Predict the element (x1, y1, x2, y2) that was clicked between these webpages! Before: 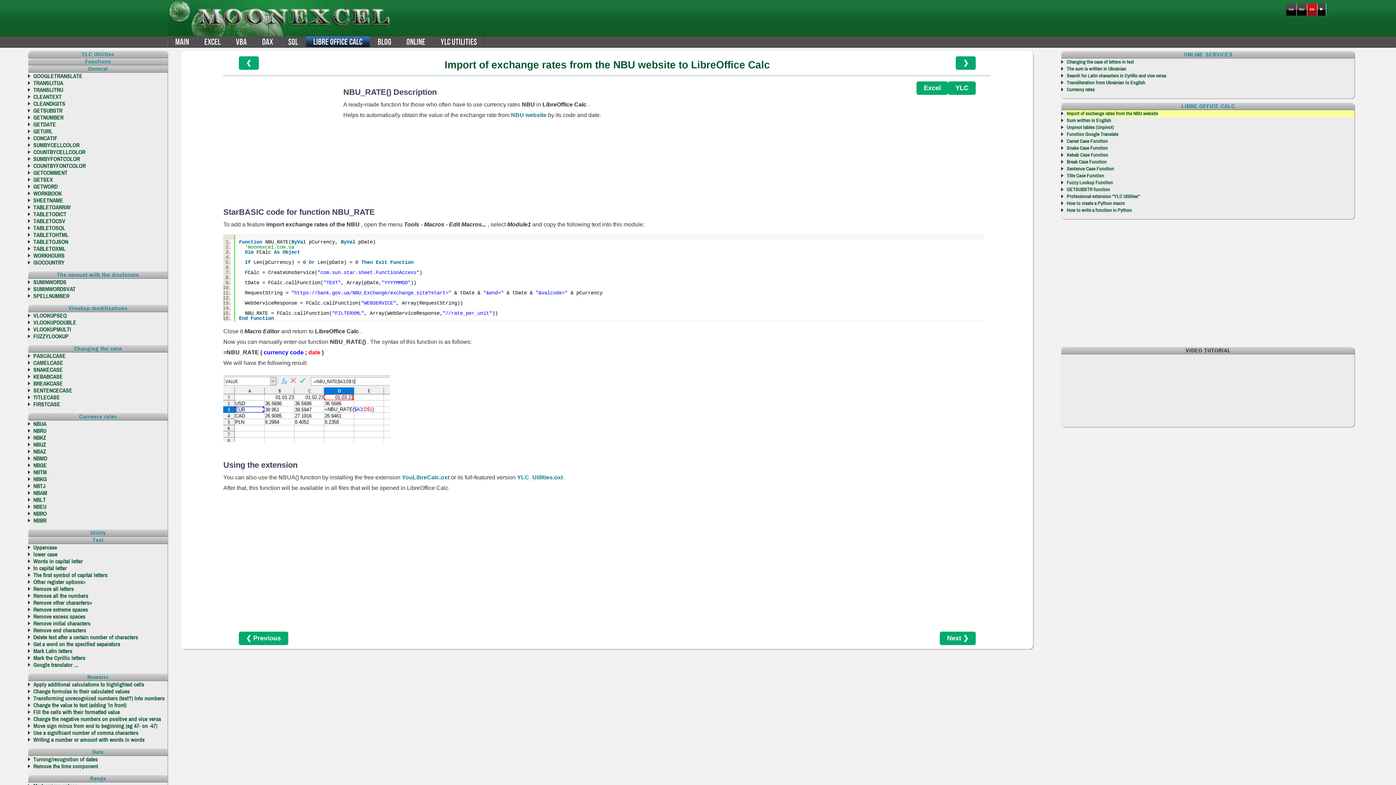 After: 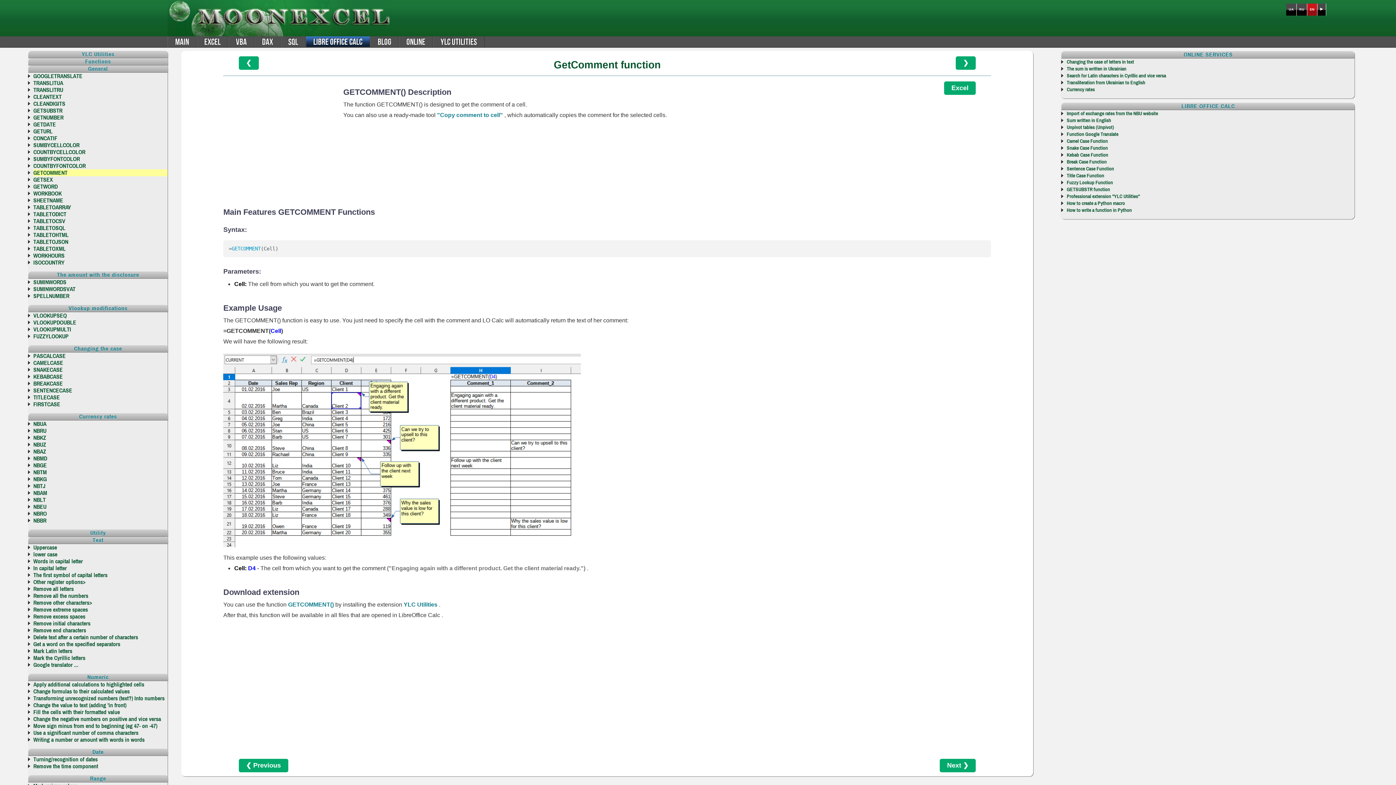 Action: label: GETCOMMENT bbox: (33, 169, 167, 176)